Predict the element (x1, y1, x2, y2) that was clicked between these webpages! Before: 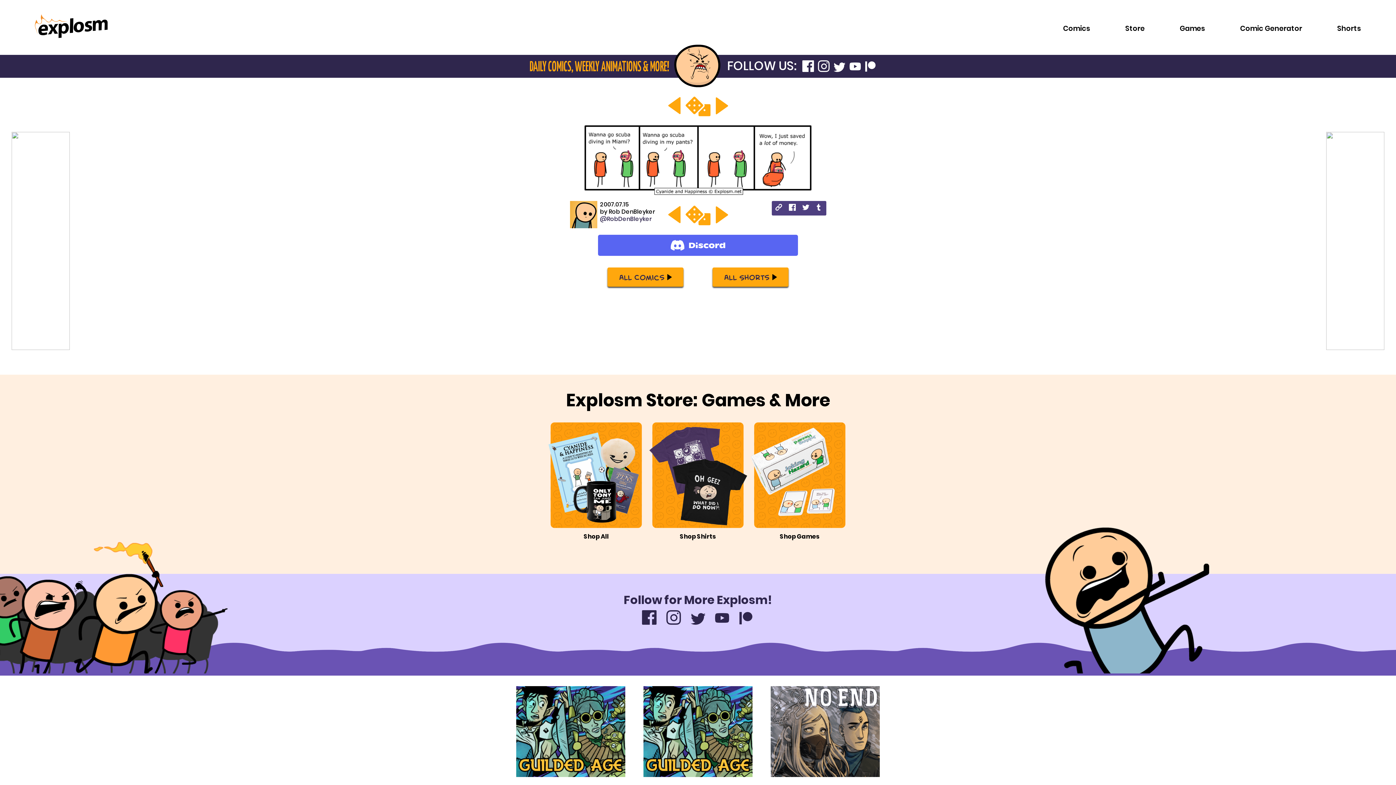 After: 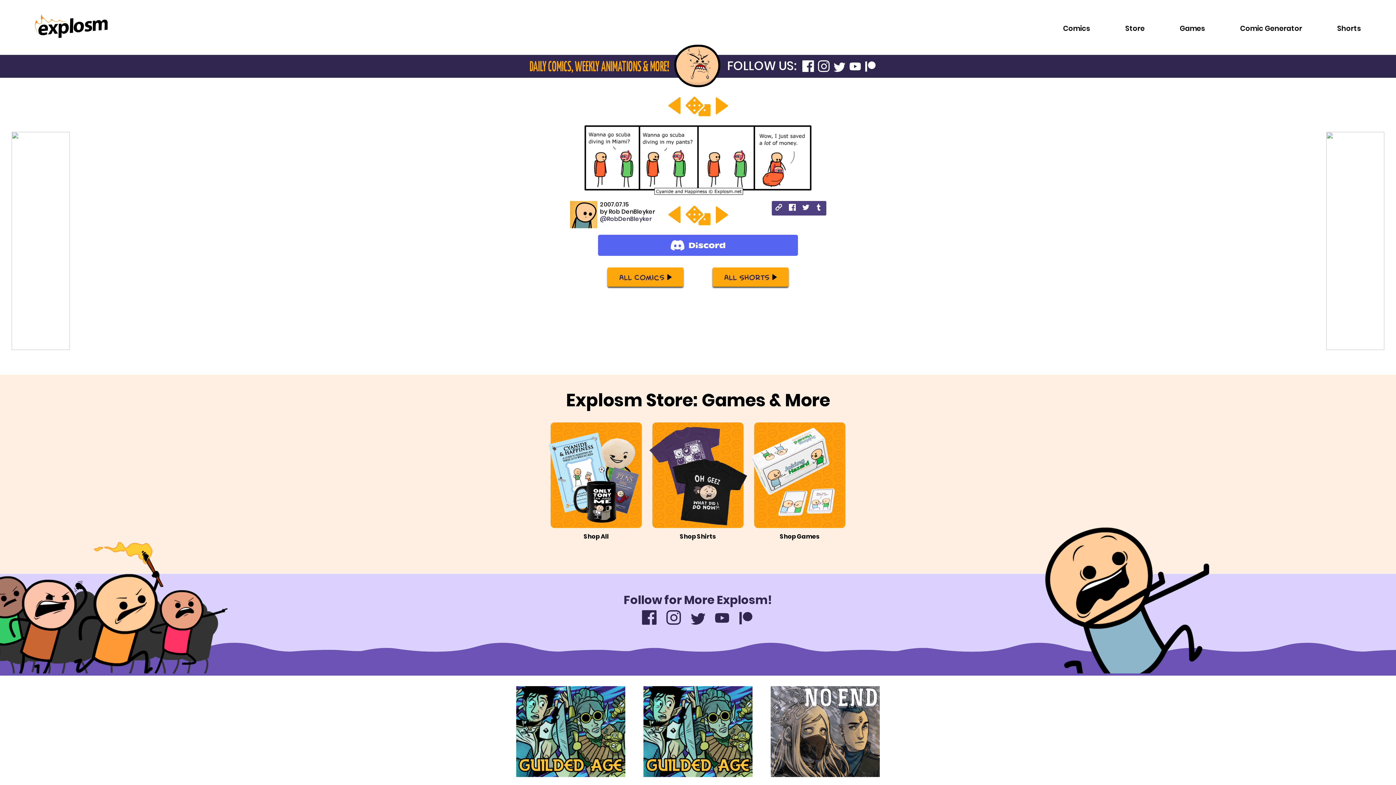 Action: label: Shop All bbox: (545, 418, 647, 547)